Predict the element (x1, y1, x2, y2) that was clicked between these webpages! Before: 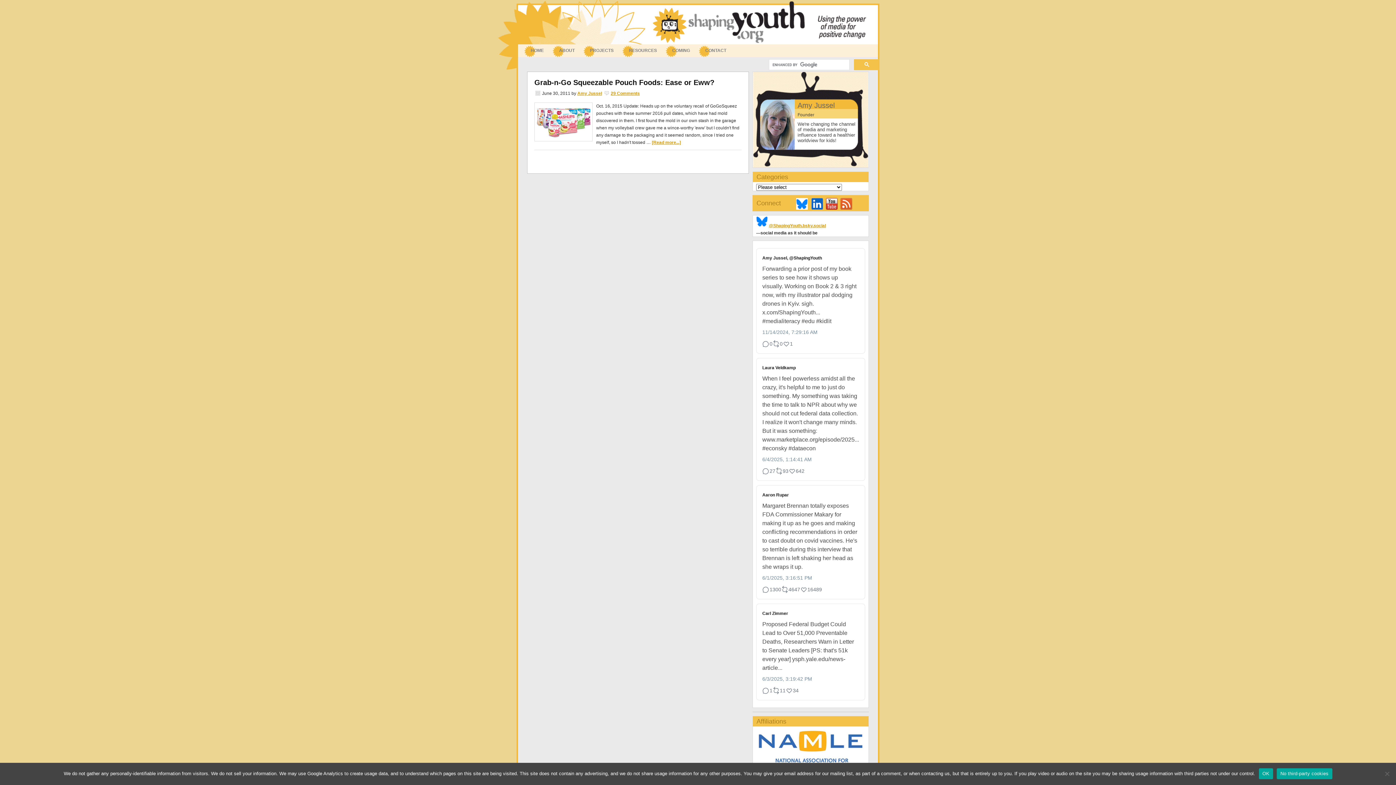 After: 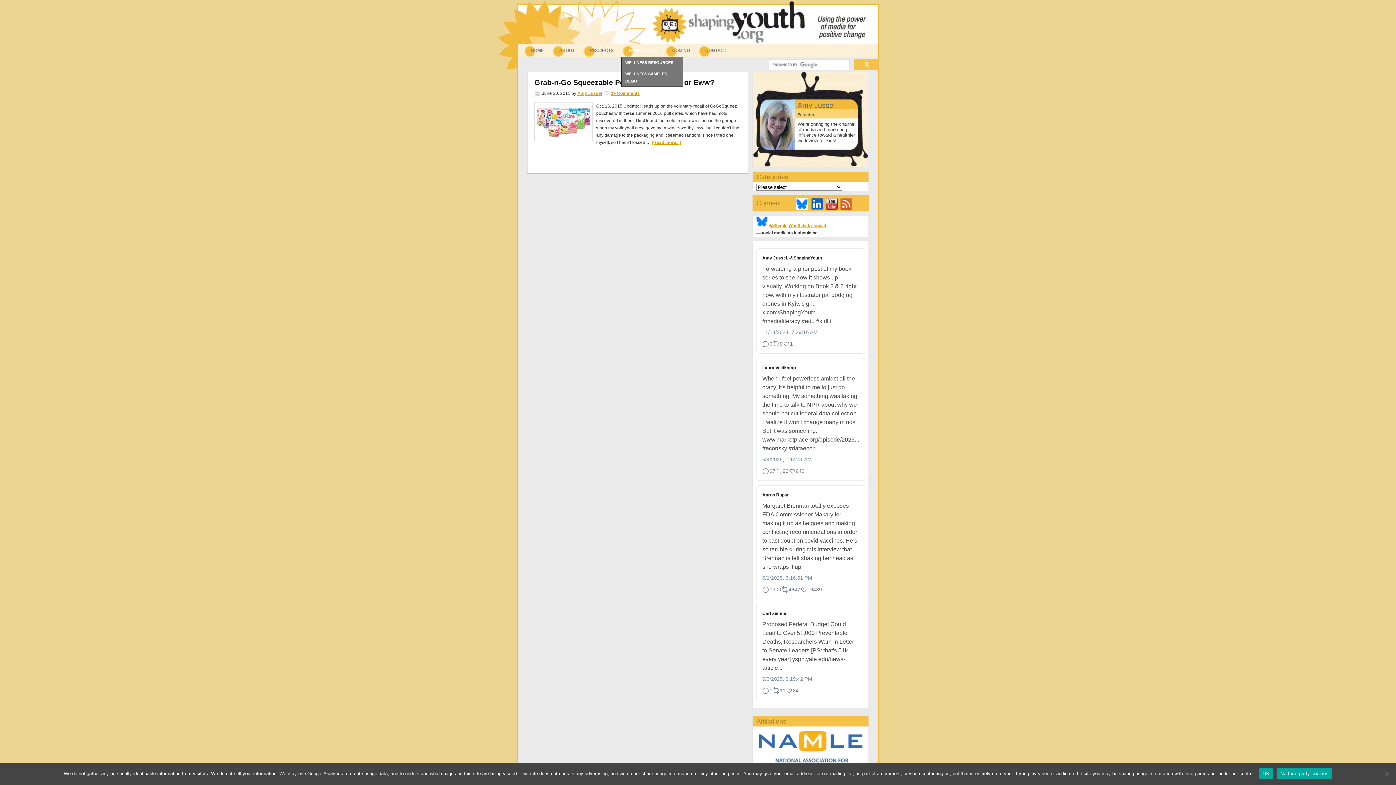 Action: bbox: (621, 44, 665, 57) label: RESOURCES
»